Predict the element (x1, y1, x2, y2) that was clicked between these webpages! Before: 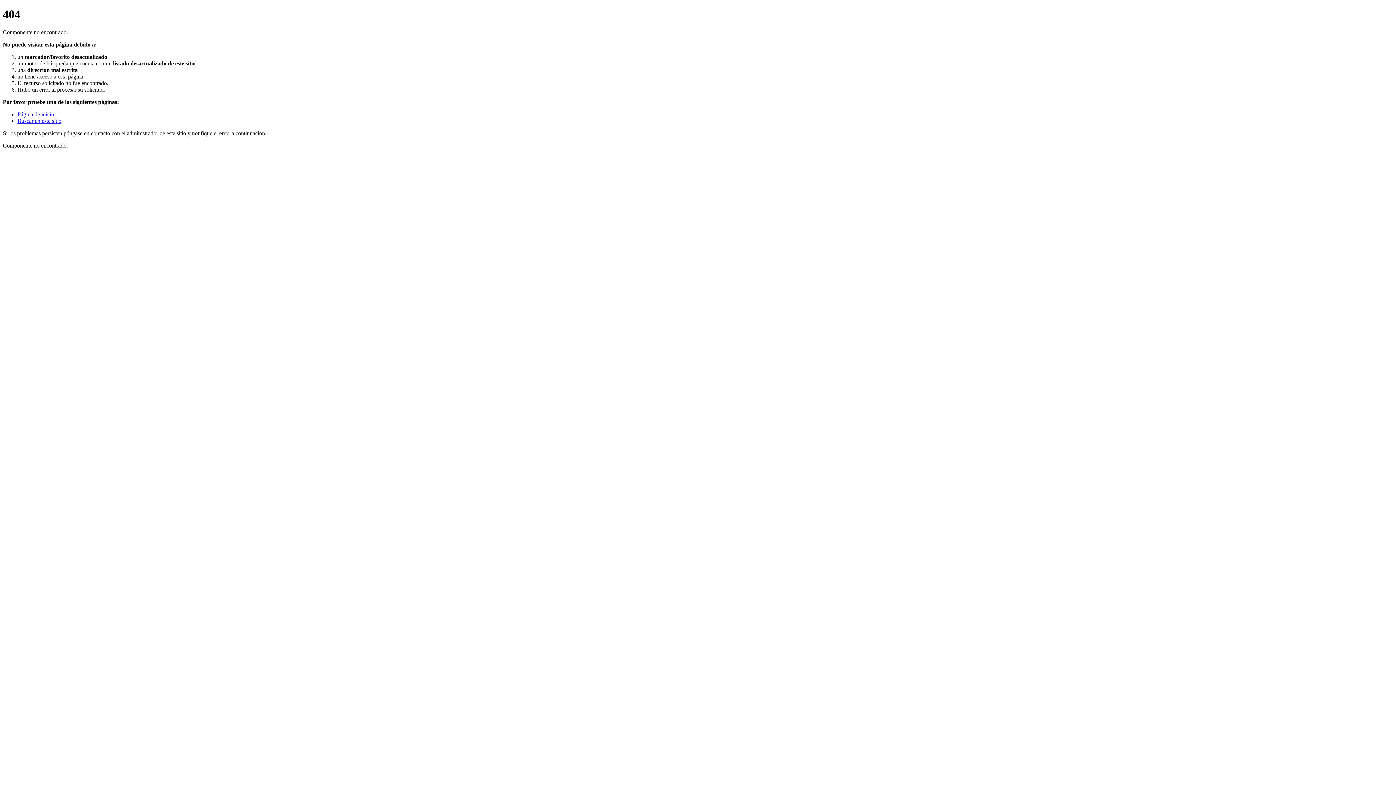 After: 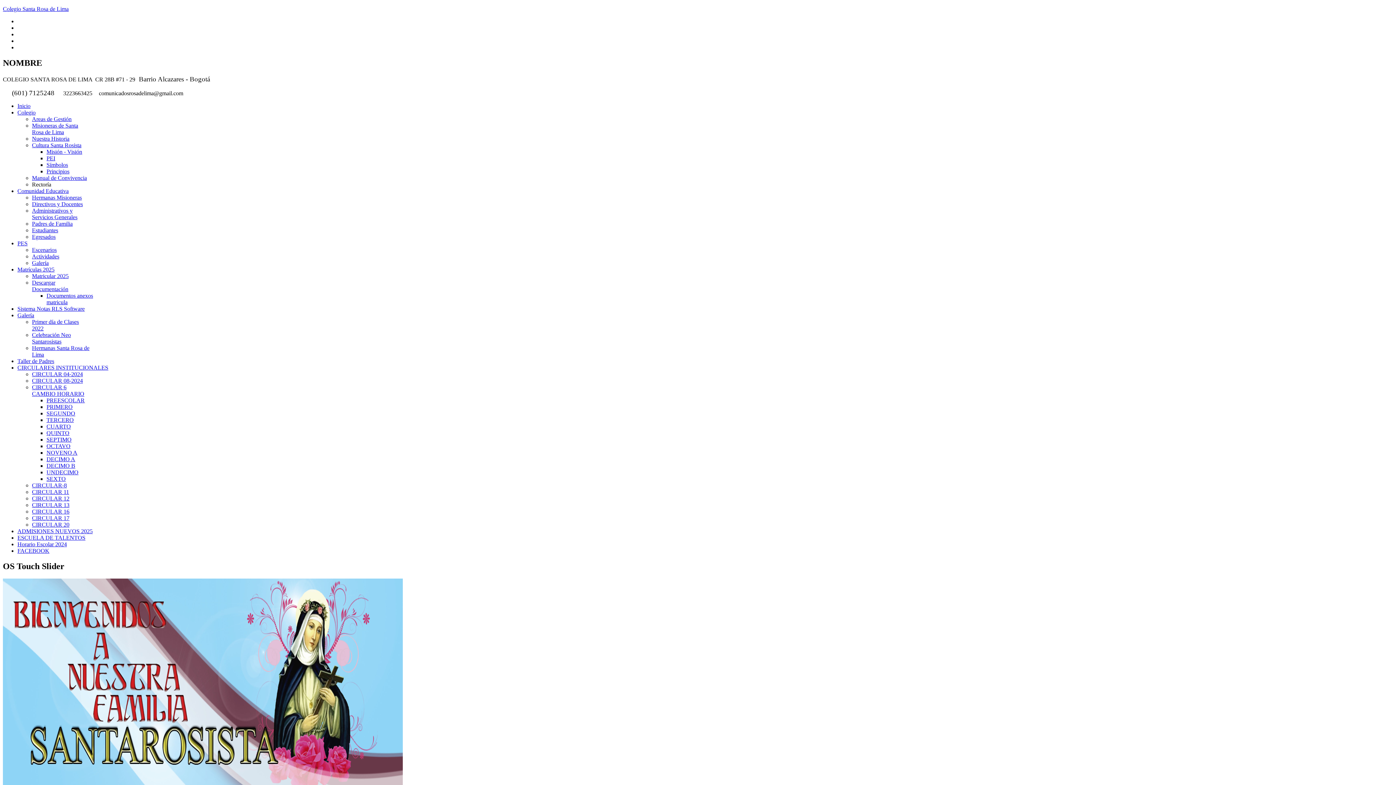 Action: label: Página de inicio bbox: (17, 111, 54, 117)